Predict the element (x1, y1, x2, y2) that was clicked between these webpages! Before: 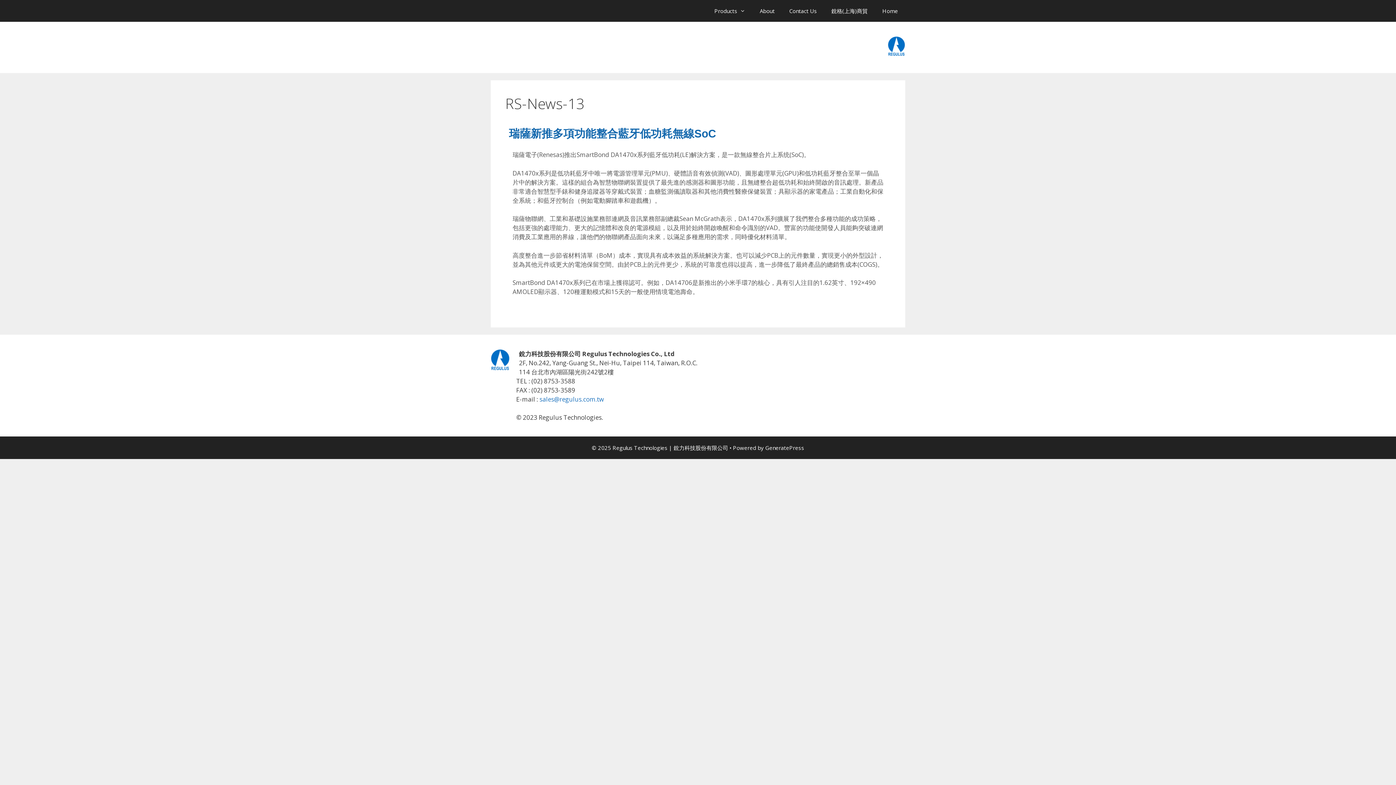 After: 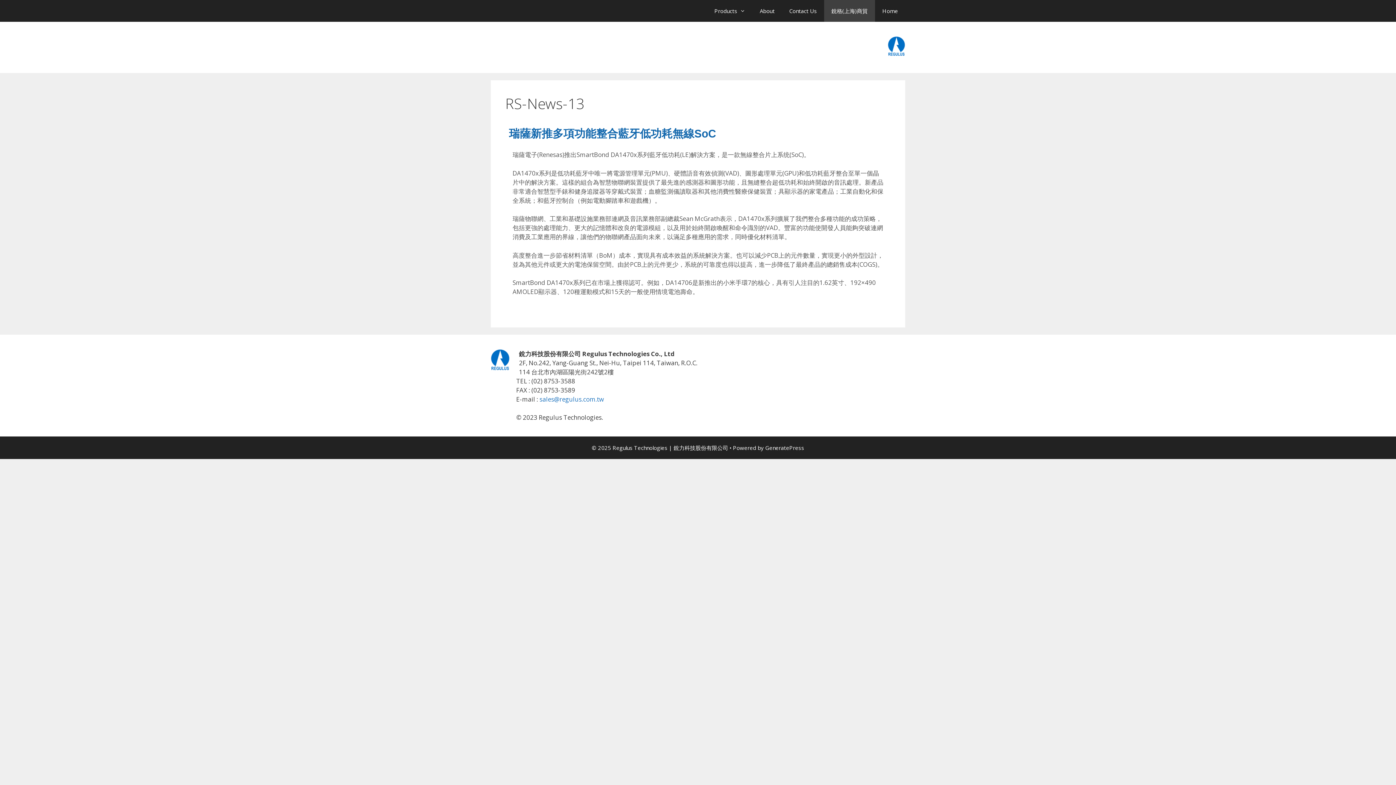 Action: label: 銳格(上海)商貿 bbox: (824, 0, 875, 21)